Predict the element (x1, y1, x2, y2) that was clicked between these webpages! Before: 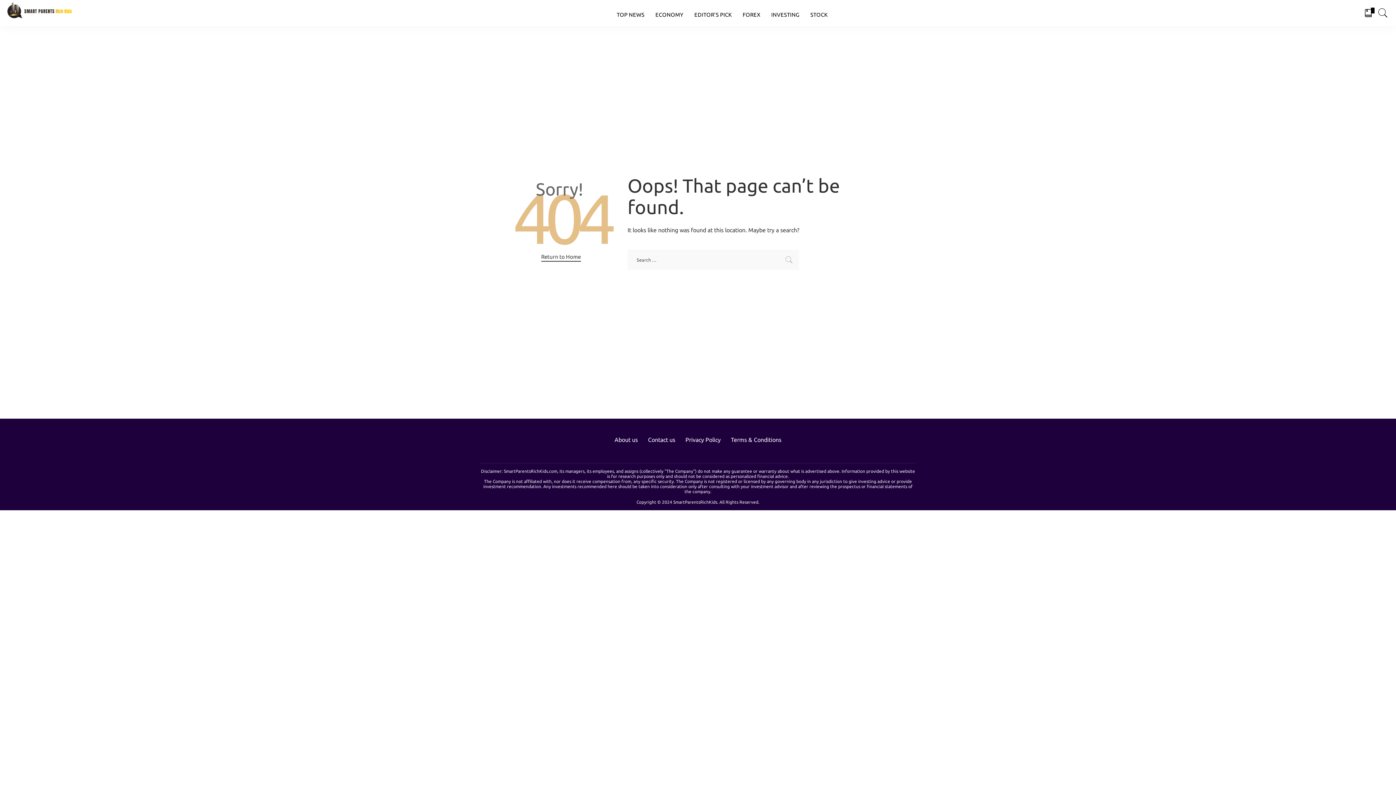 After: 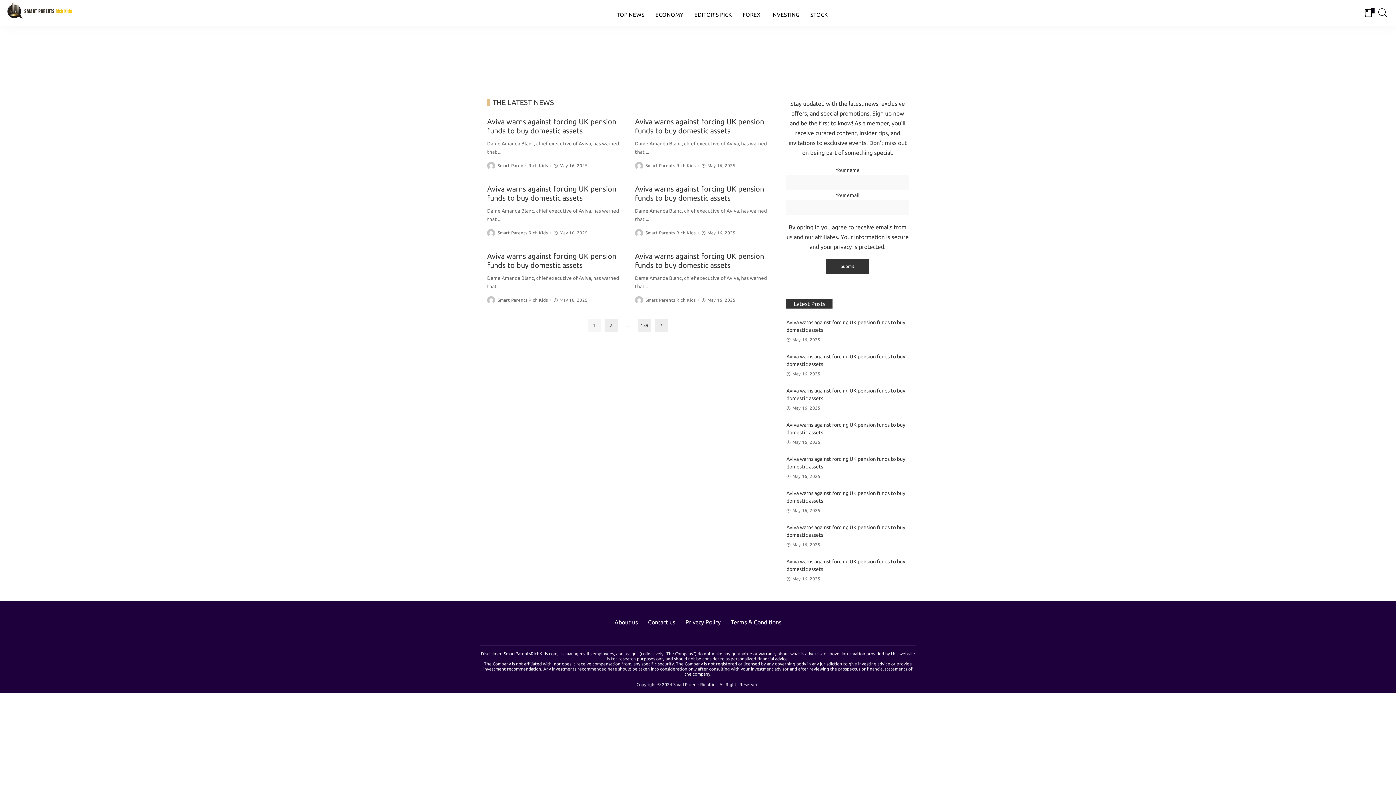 Action: bbox: (541, 253, 580, 261) label: Return to Home